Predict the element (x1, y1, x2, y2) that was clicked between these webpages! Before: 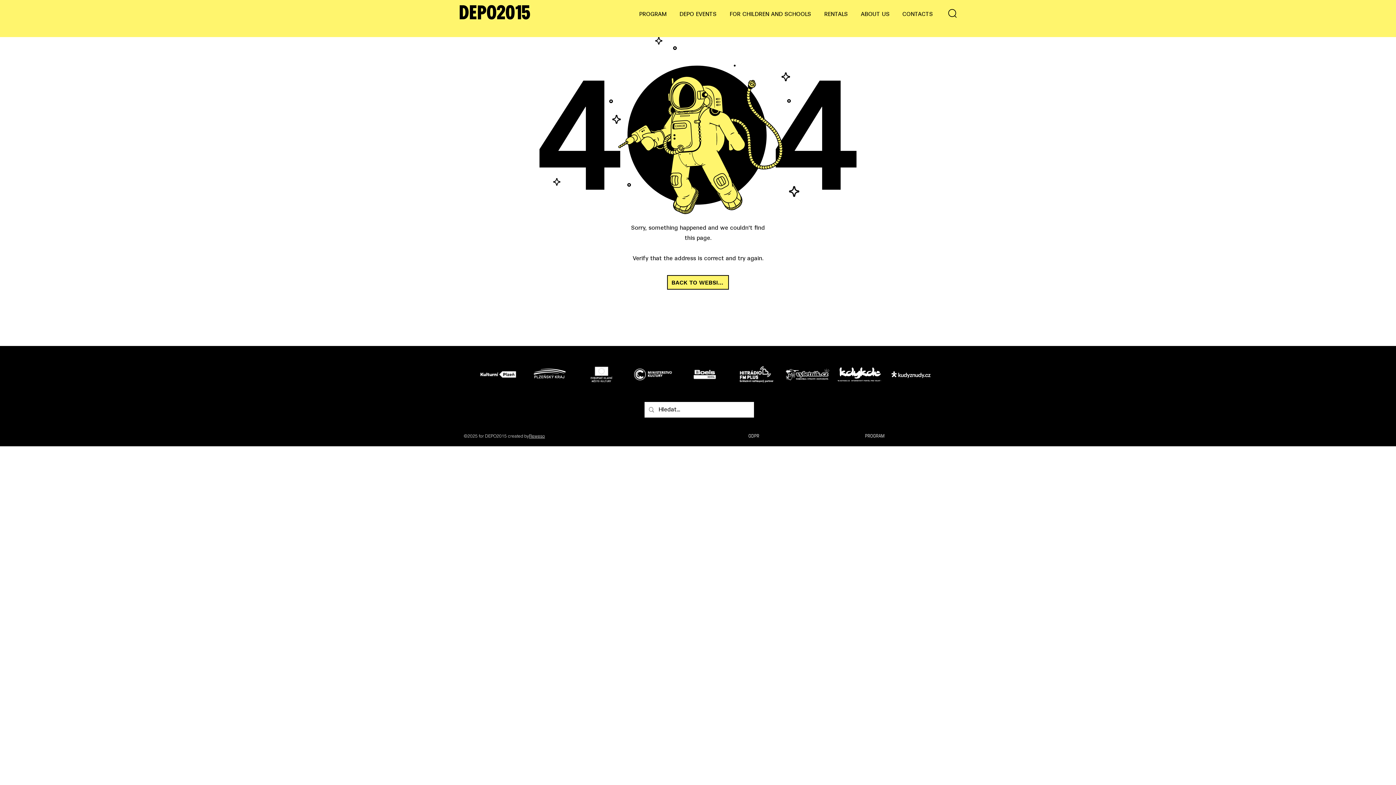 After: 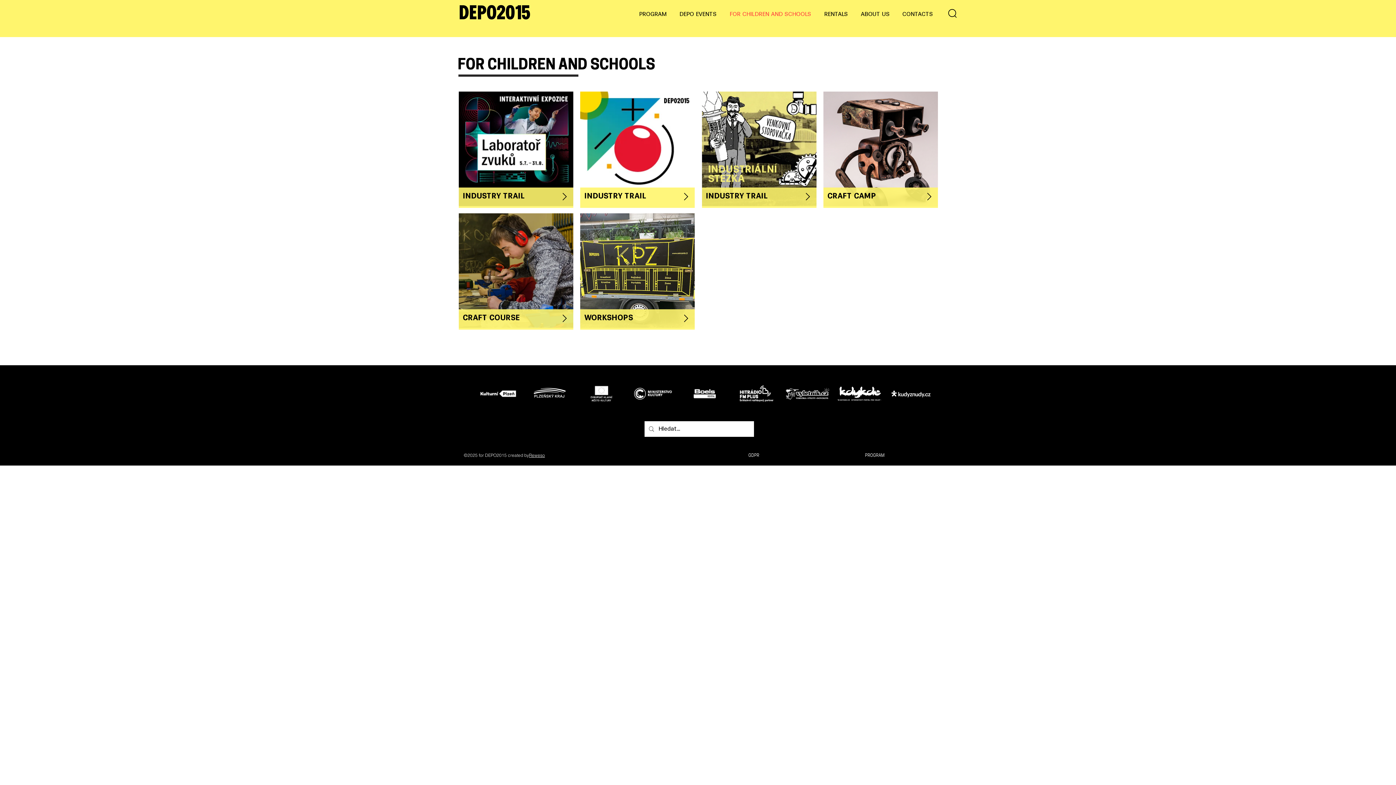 Action: bbox: (722, 9, 816, 20) label: FOR CHILDREN AND SCHOOLS